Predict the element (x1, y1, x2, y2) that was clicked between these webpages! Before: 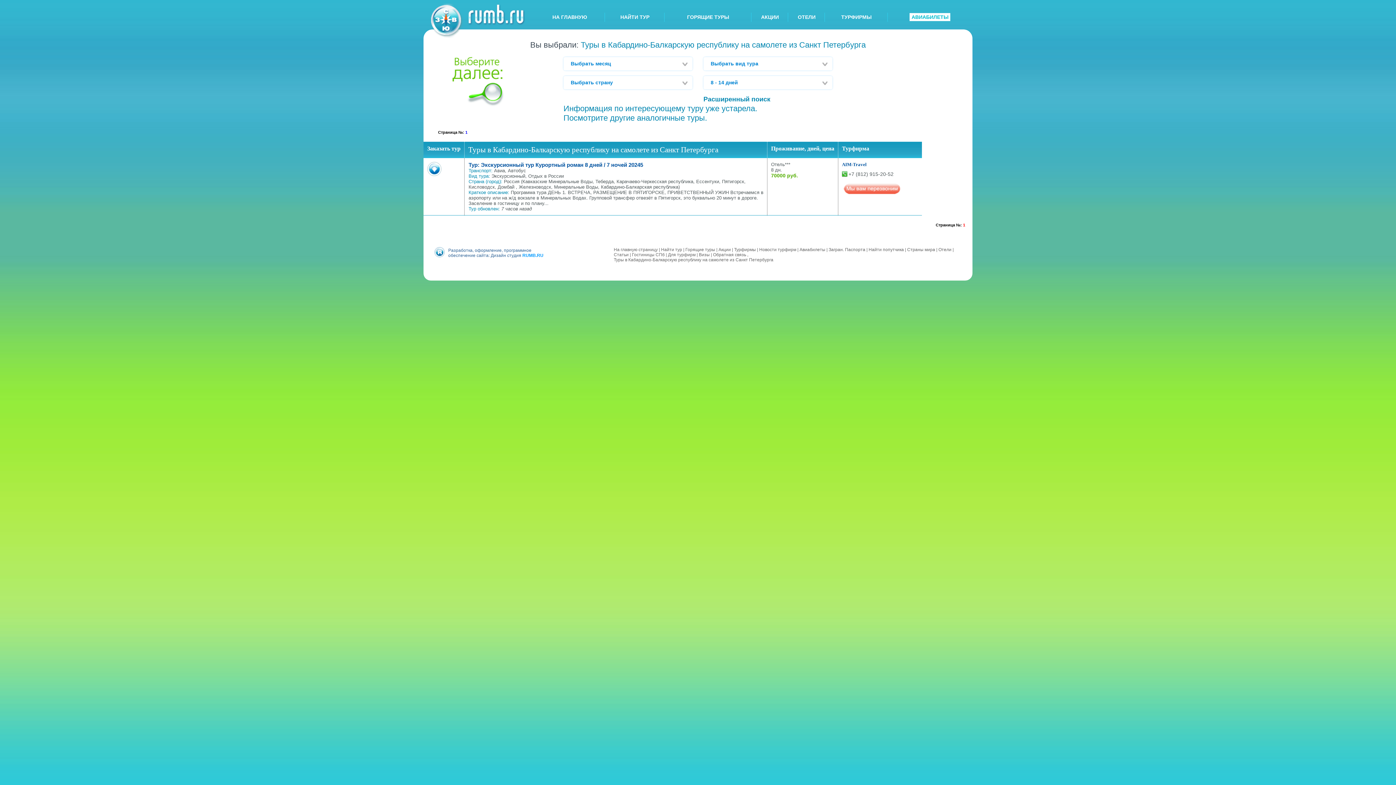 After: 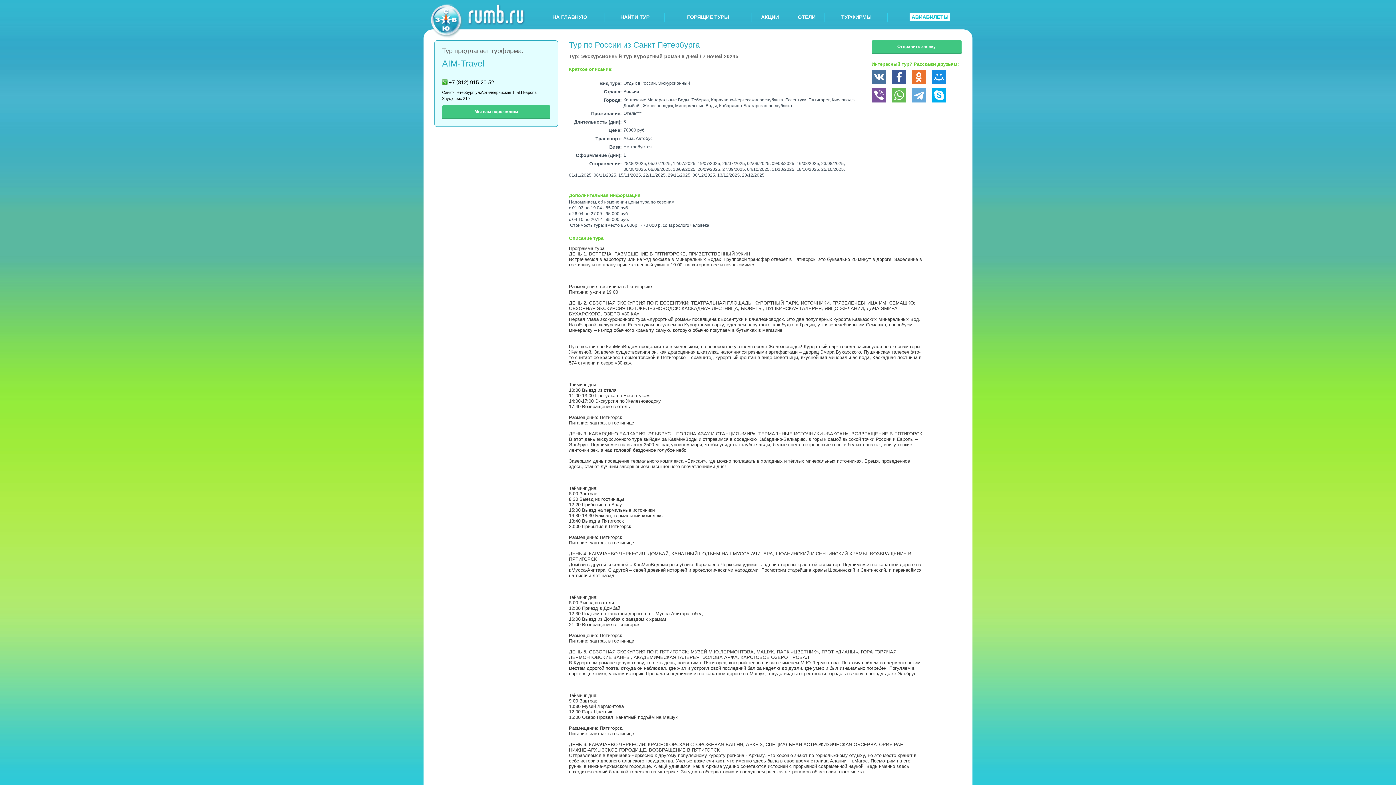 Action: label: Тур: Экскурсионный тур Курортный роман 8 дней / 7 ночей 20245 bbox: (468, 161, 643, 167)